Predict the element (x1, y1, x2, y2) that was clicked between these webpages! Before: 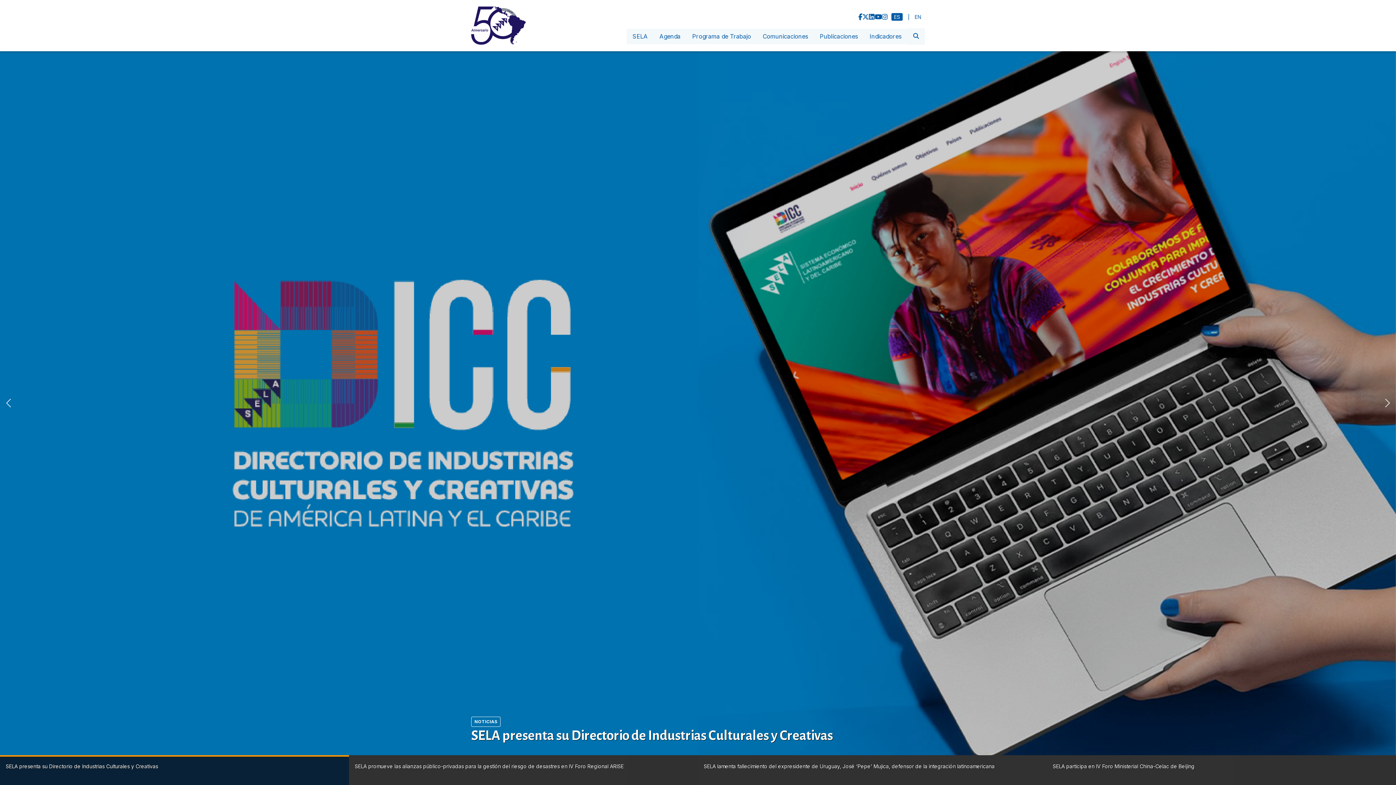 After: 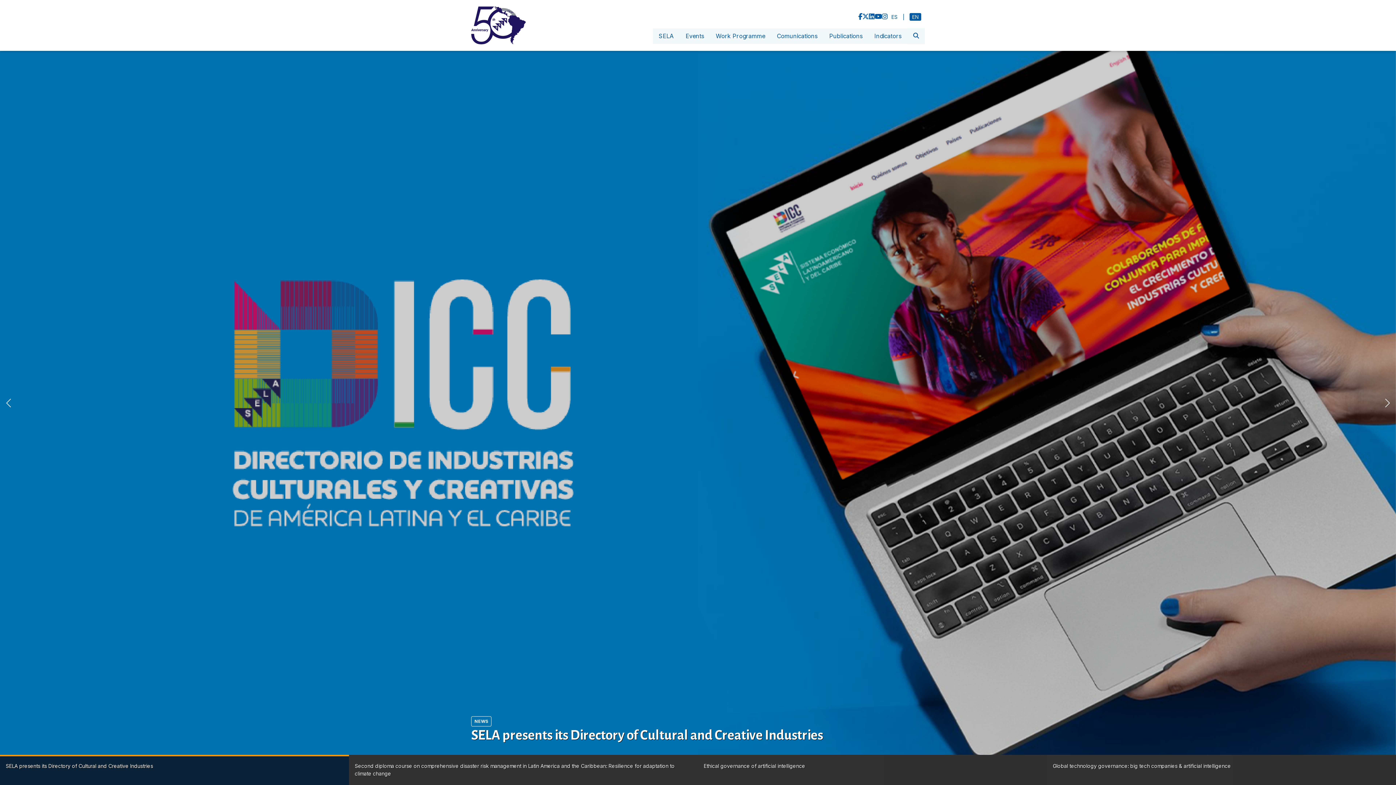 Action: label: EN bbox: (914, 13, 921, 20)